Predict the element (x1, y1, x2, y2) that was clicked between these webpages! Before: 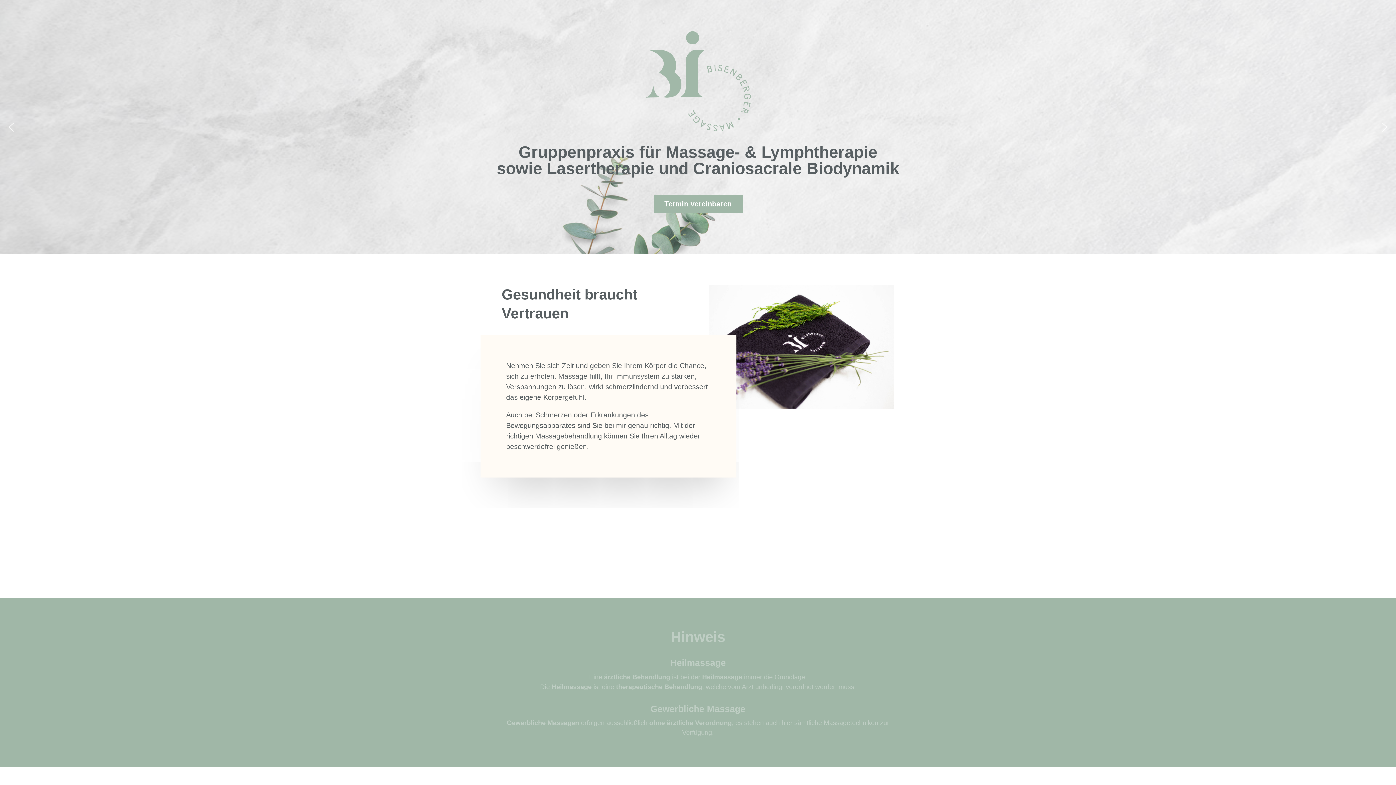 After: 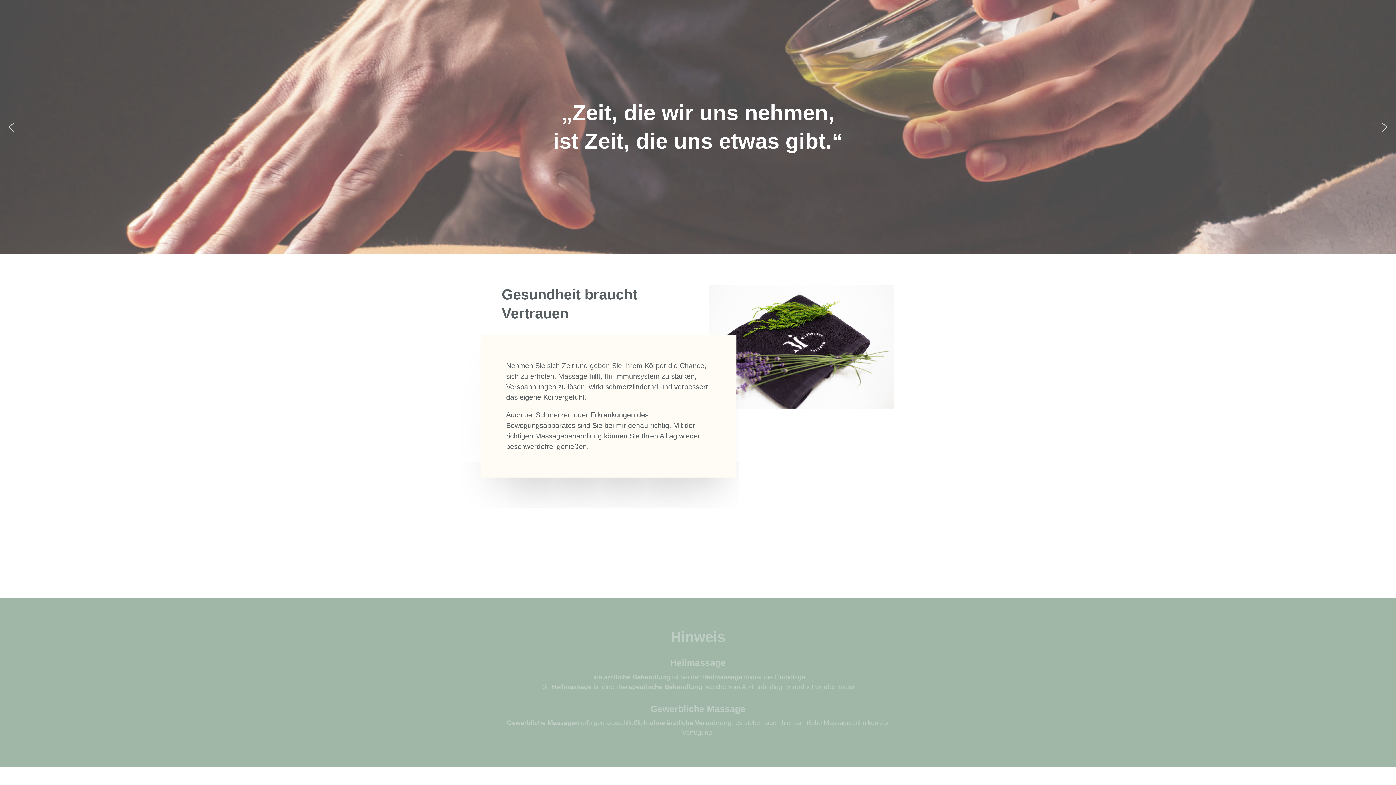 Action: bbox: (1379, 121, 1390, 133) label: next arrow